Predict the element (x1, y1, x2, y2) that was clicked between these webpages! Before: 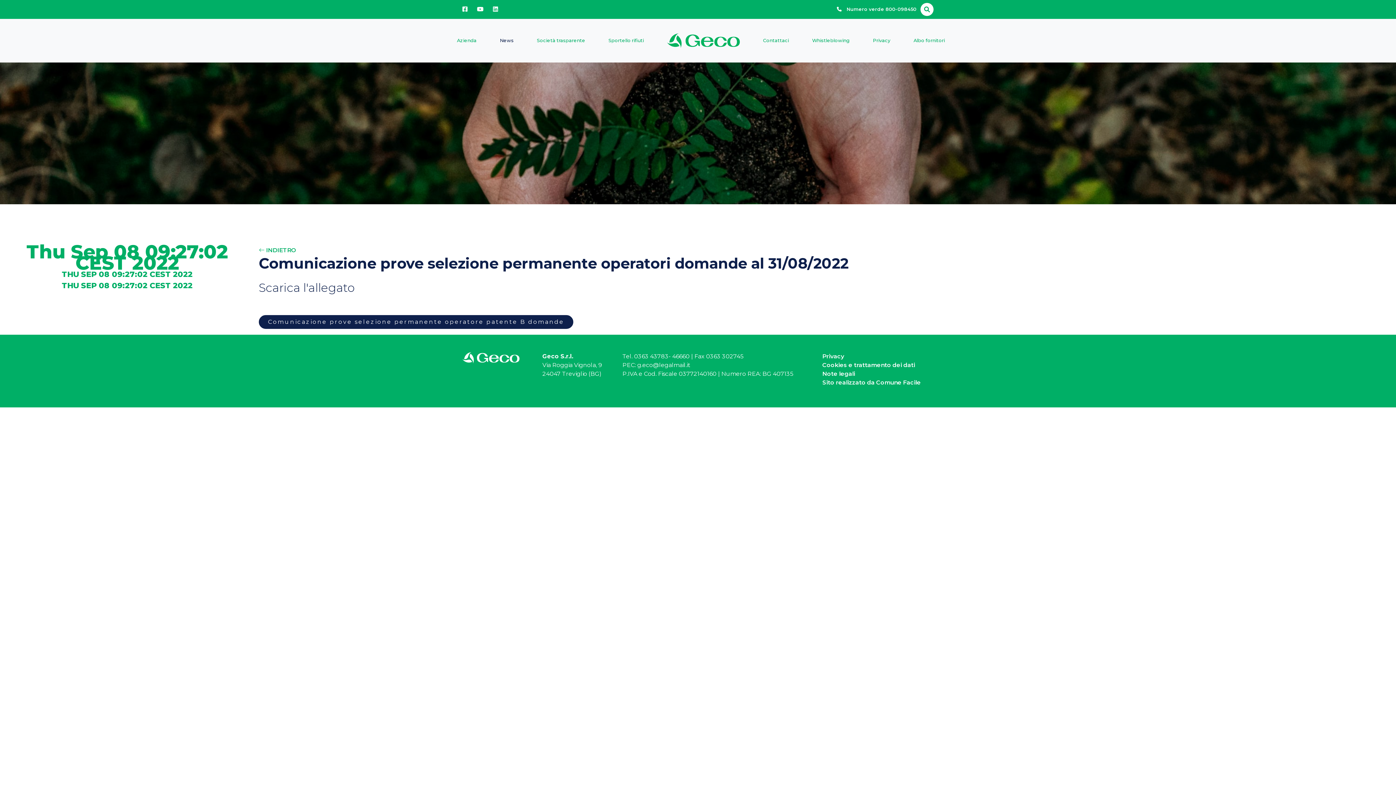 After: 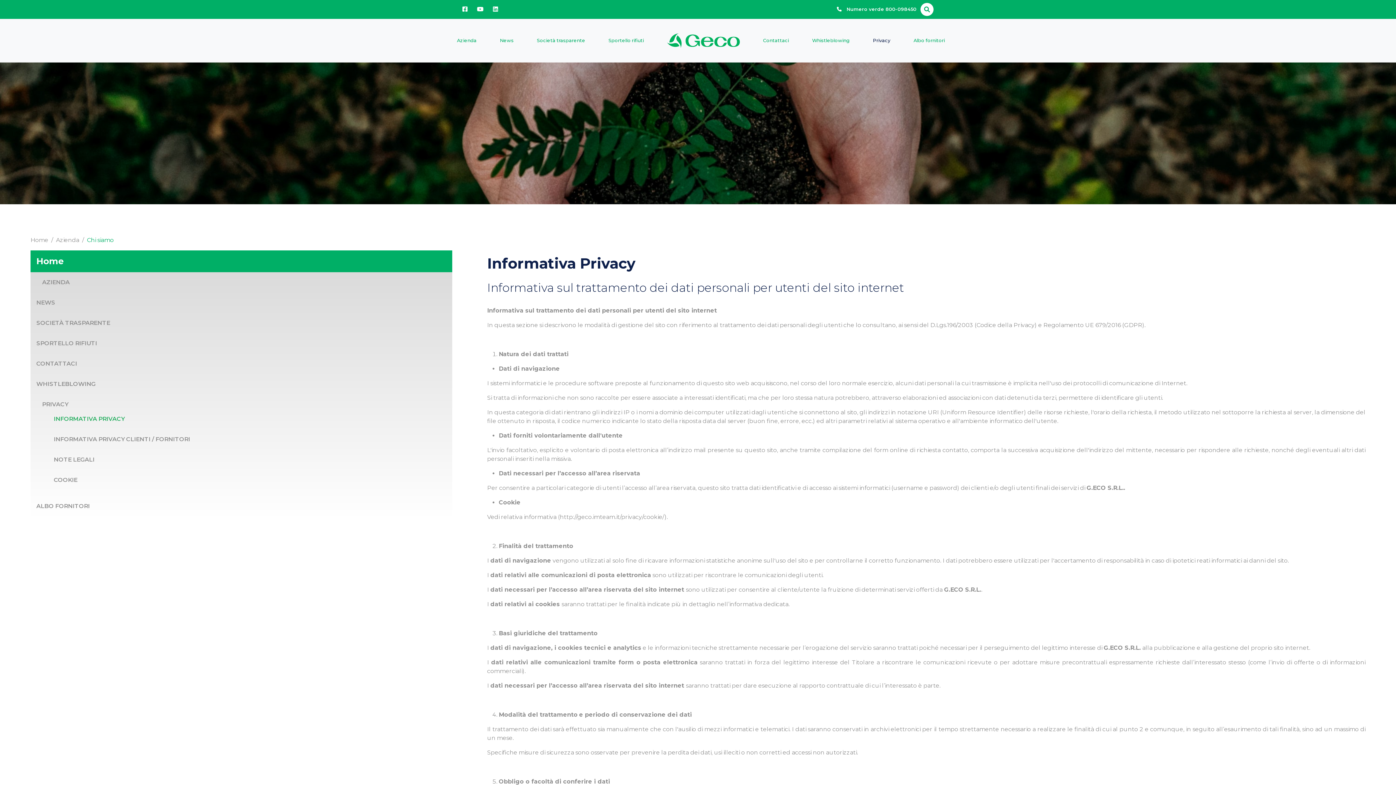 Action: bbox: (822, 352, 844, 359) label: Privacy